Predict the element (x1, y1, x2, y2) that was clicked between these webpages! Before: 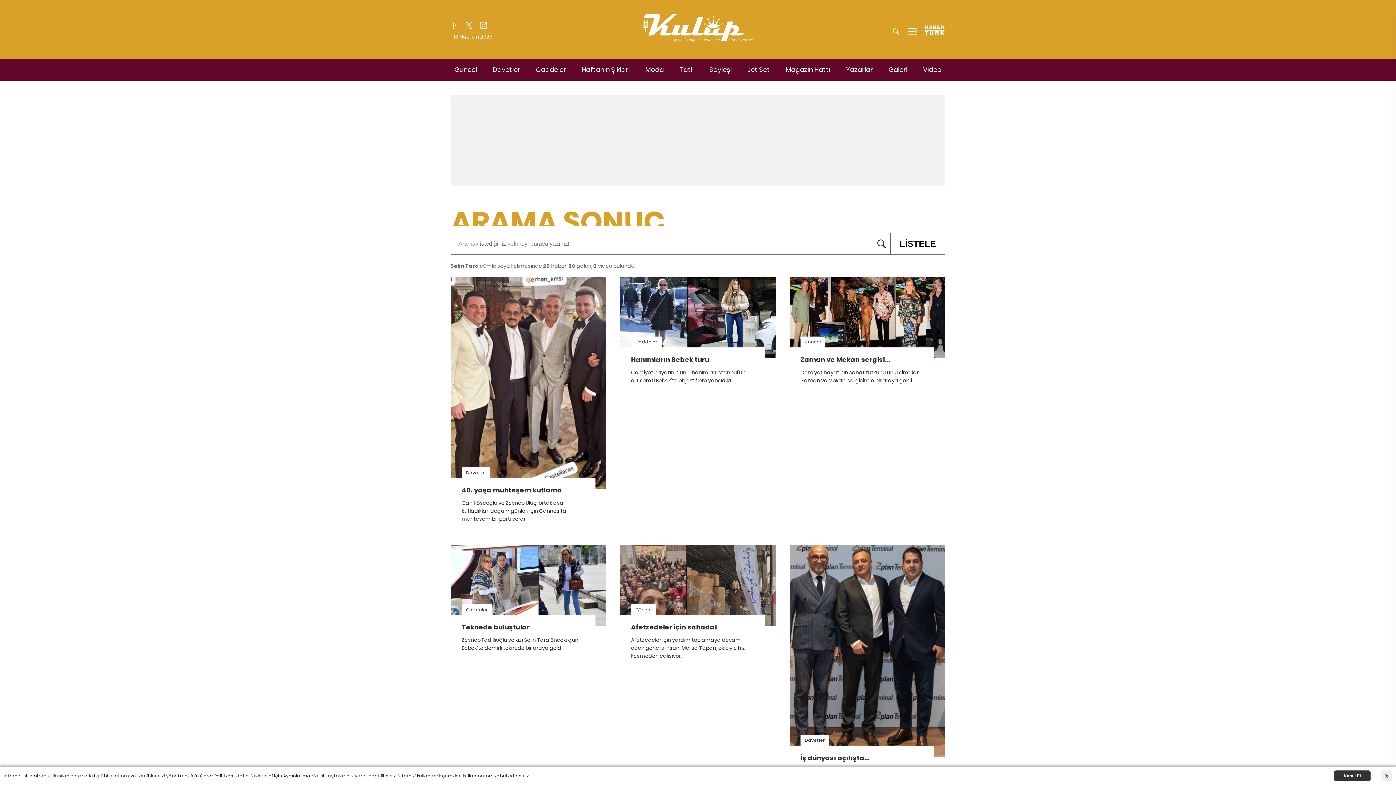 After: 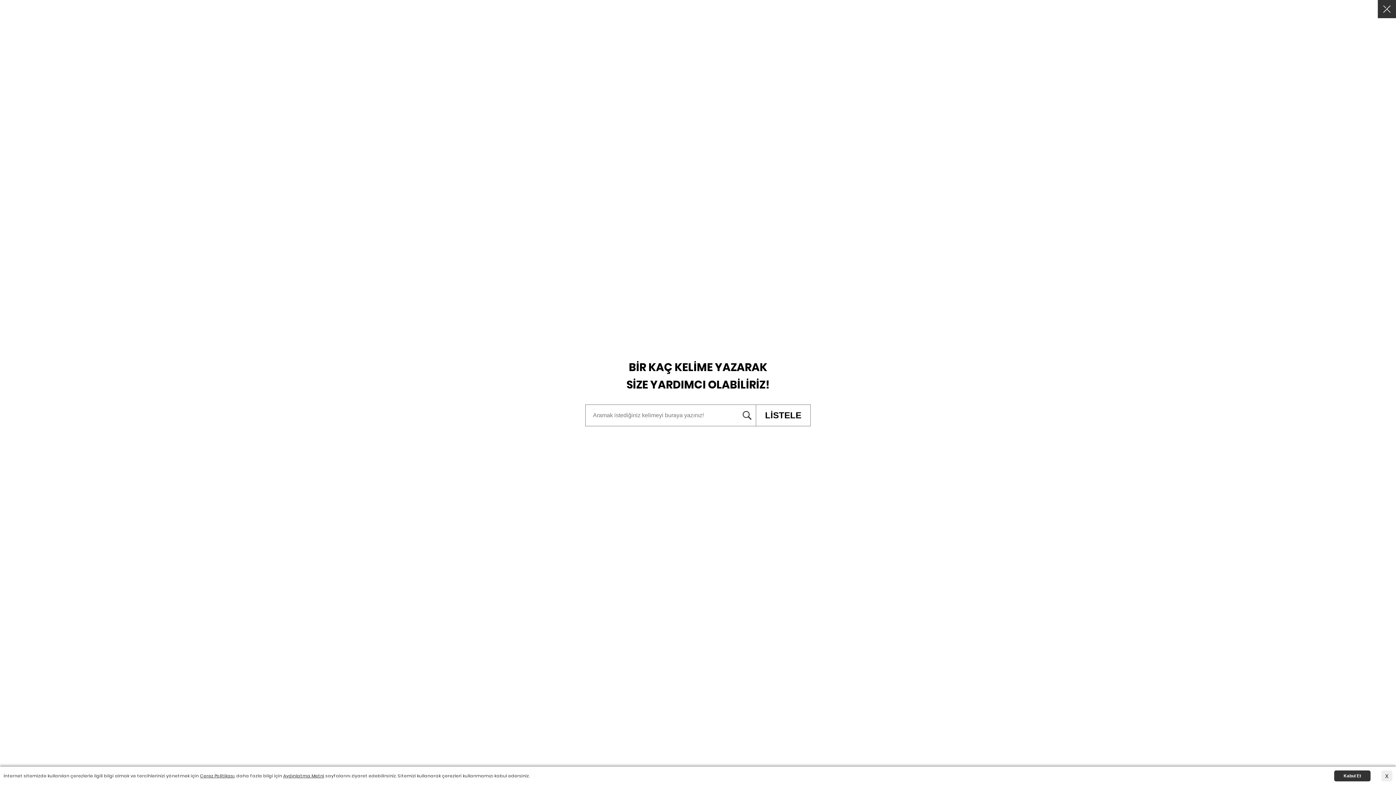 Action: bbox: (891, 28, 900, 34)